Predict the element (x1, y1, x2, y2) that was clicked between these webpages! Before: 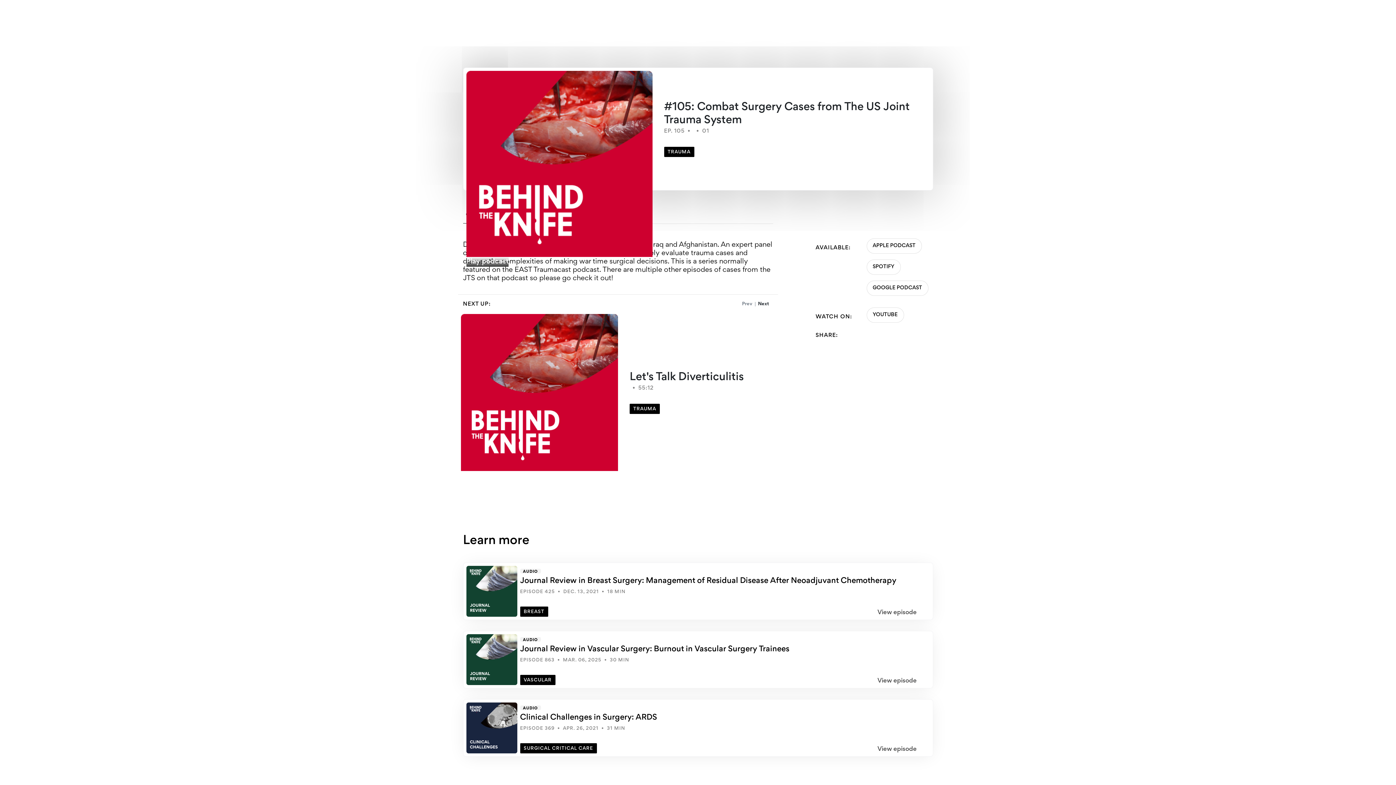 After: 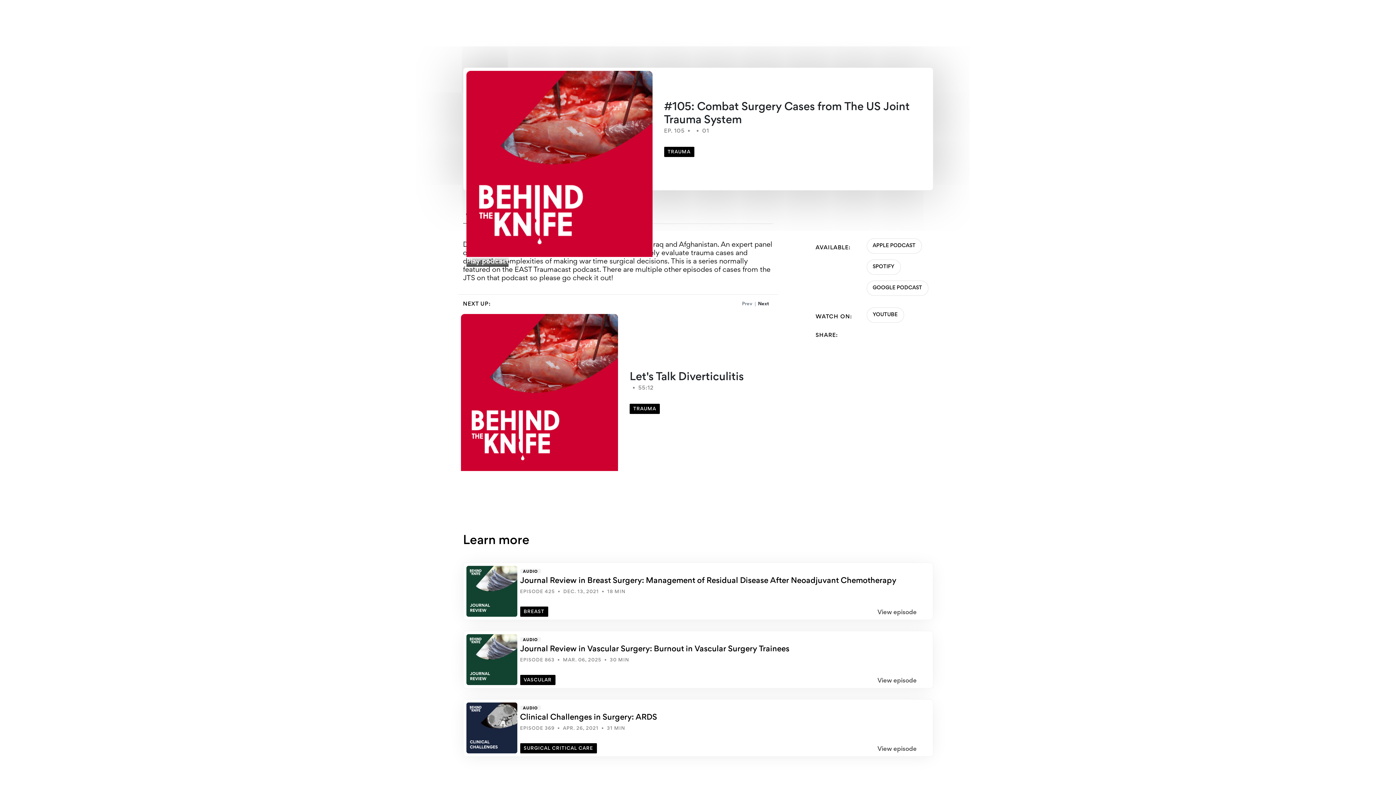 Action: bbox: (866, 238, 922, 253) label: Available on apple podcast